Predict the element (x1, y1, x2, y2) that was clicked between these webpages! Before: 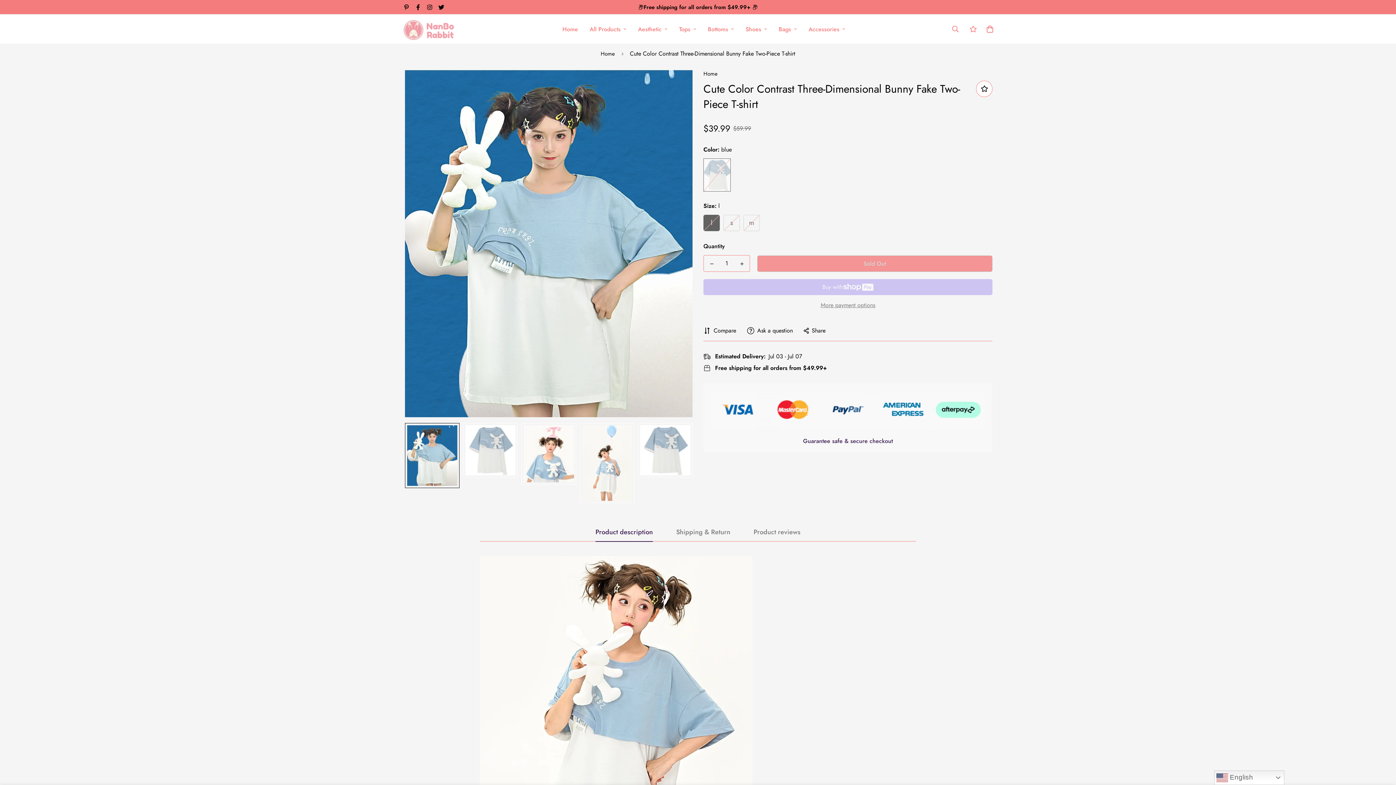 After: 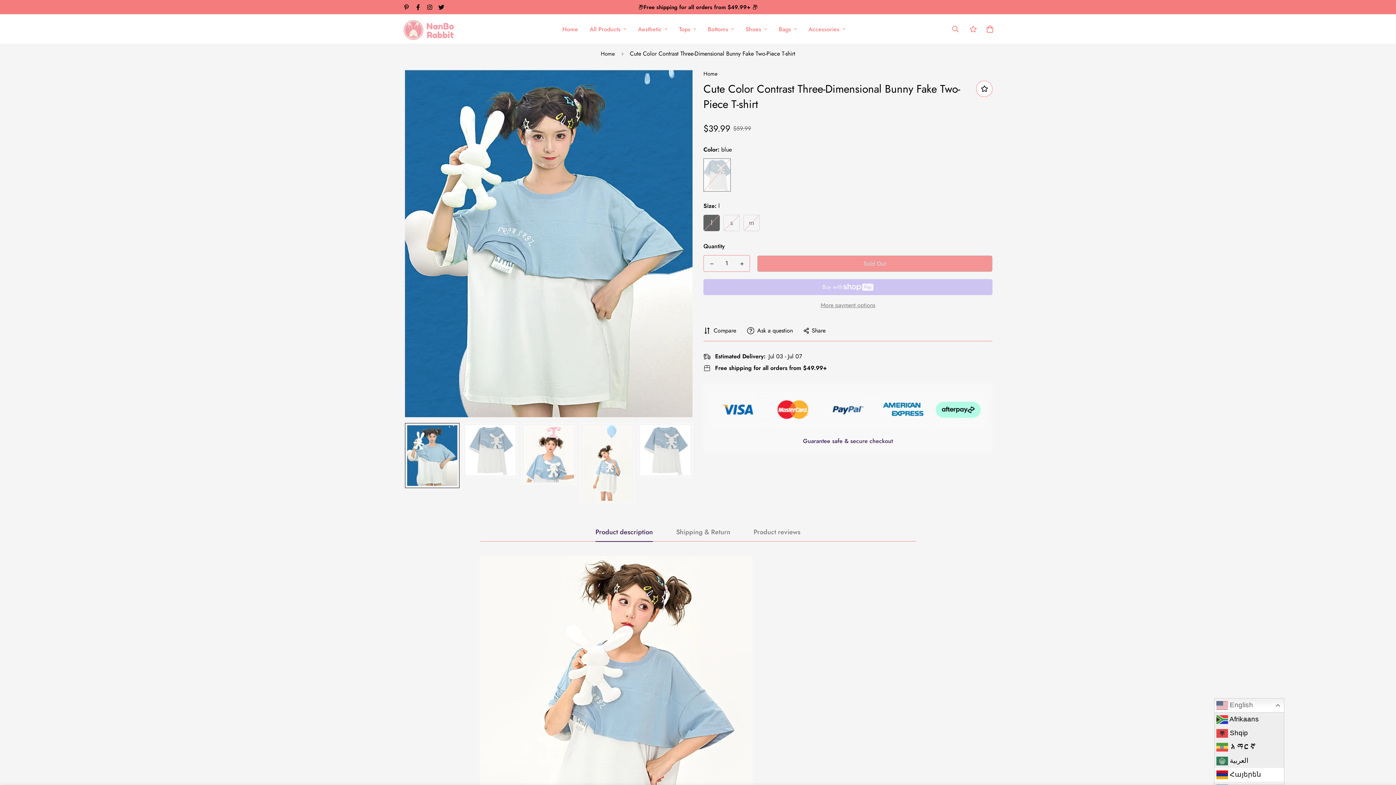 Action: bbox: (1214, 770, 1284, 785) label:  English